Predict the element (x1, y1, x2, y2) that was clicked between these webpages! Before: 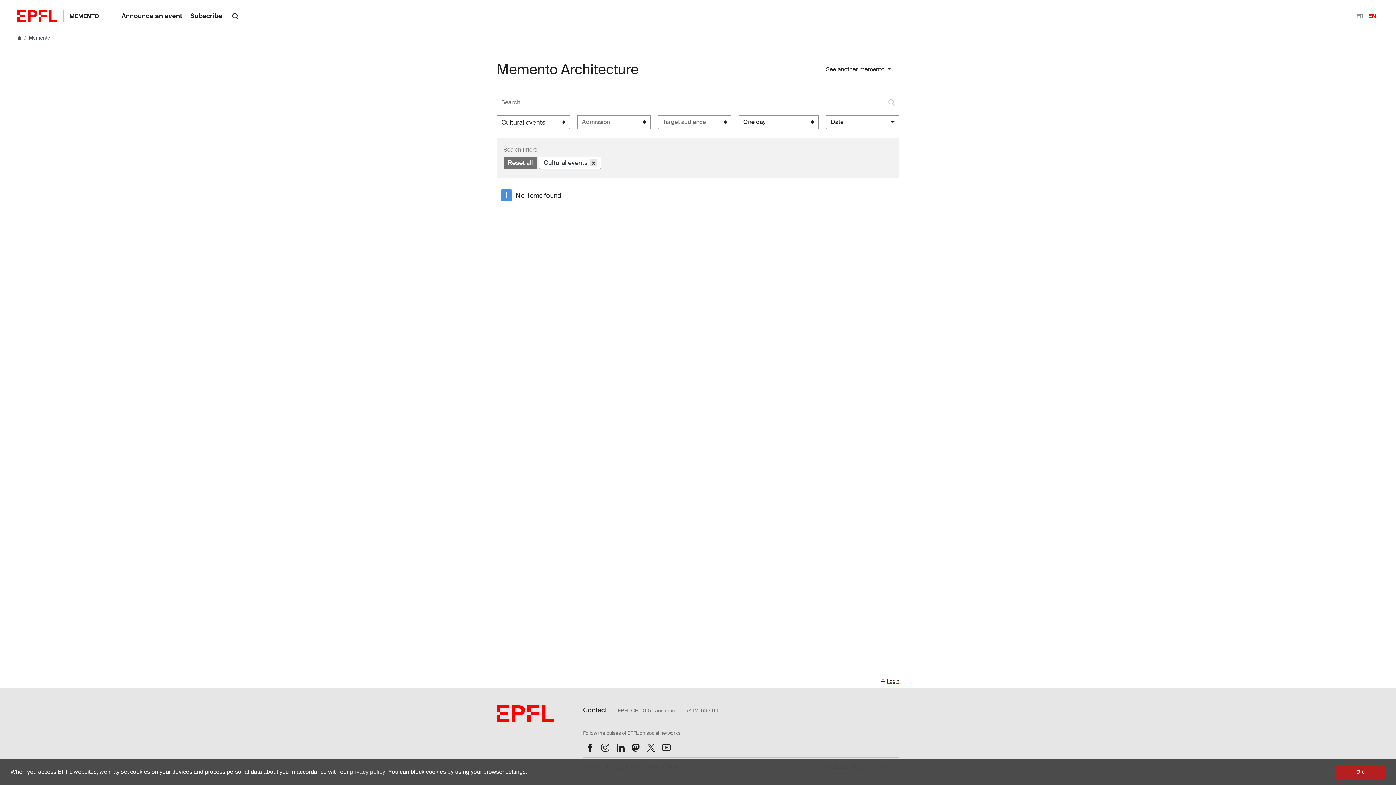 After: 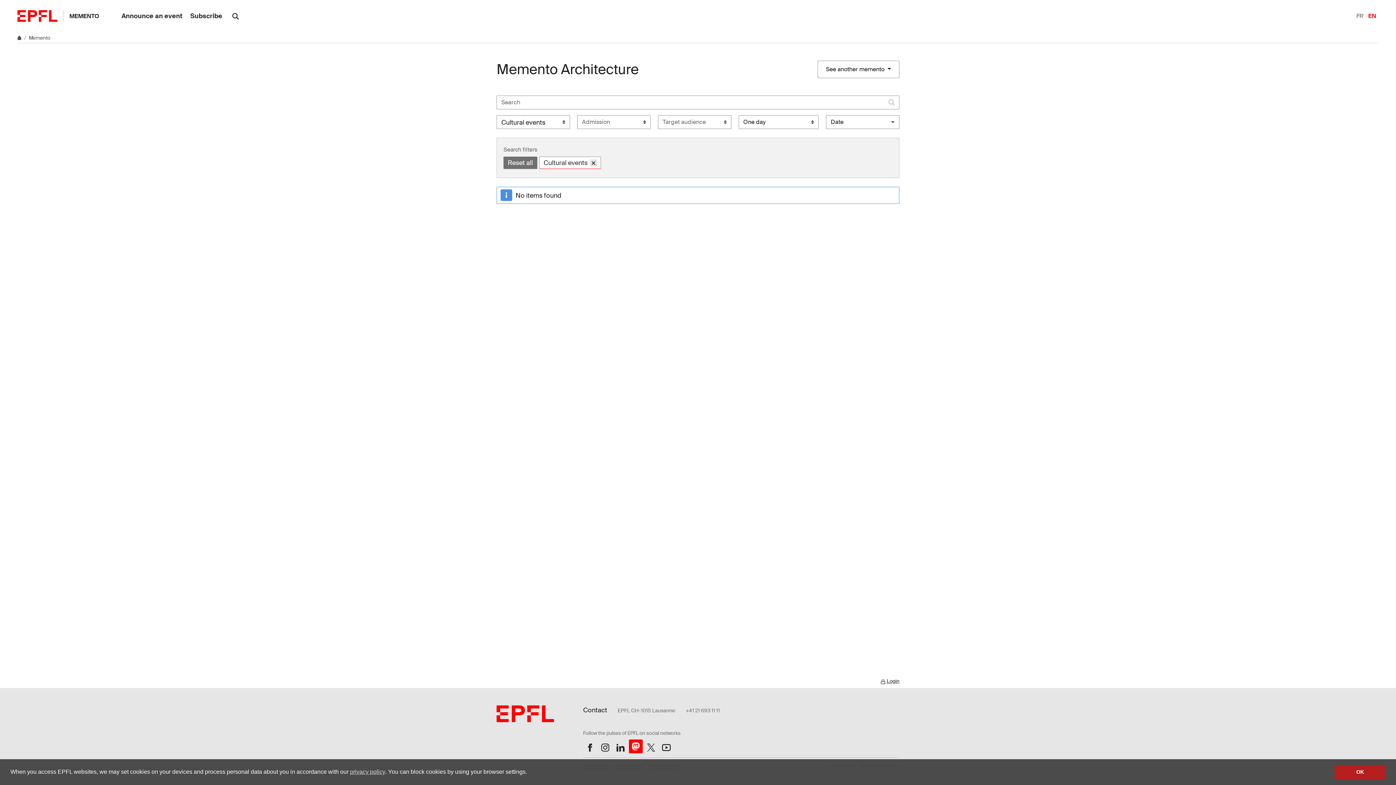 Action: bbox: (629, 741, 642, 754) label: Follow us on Mastodon.